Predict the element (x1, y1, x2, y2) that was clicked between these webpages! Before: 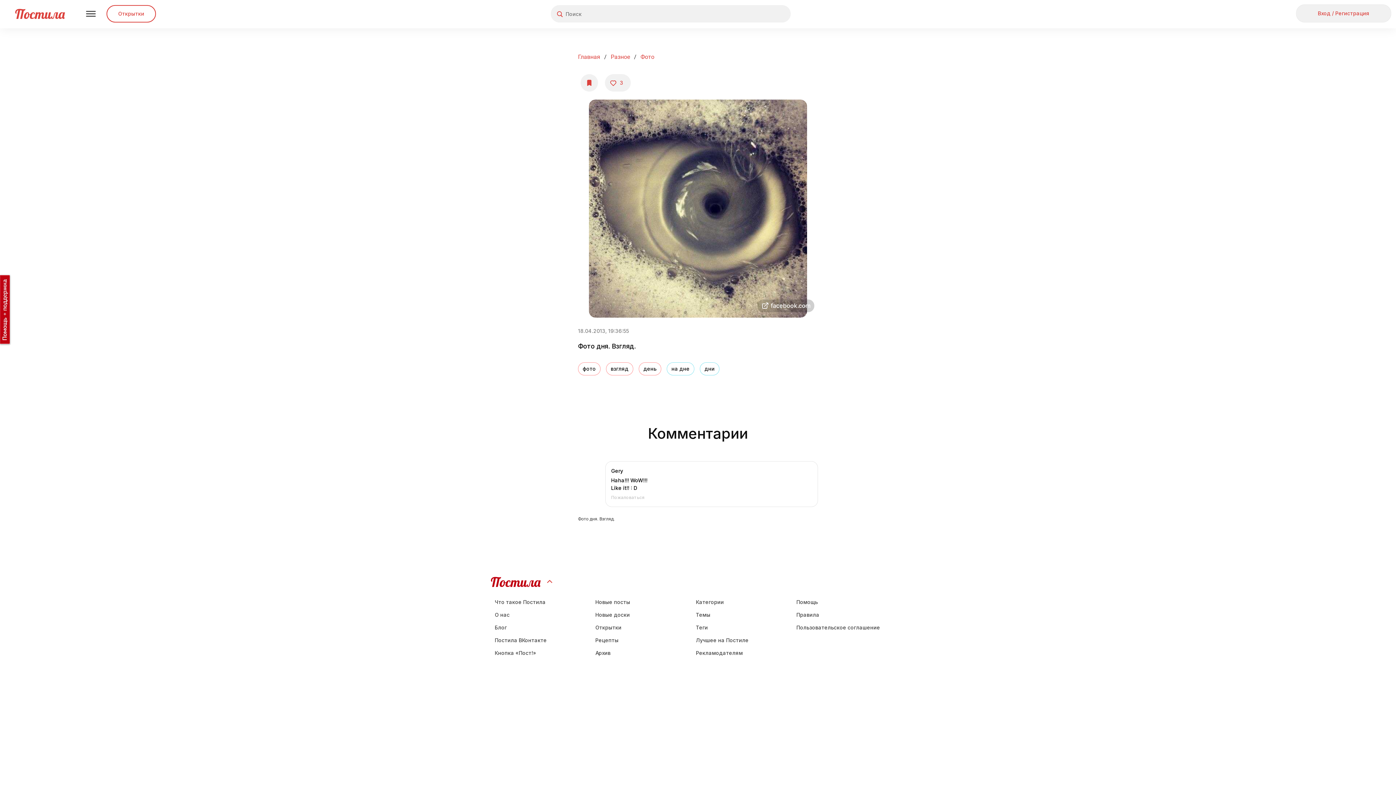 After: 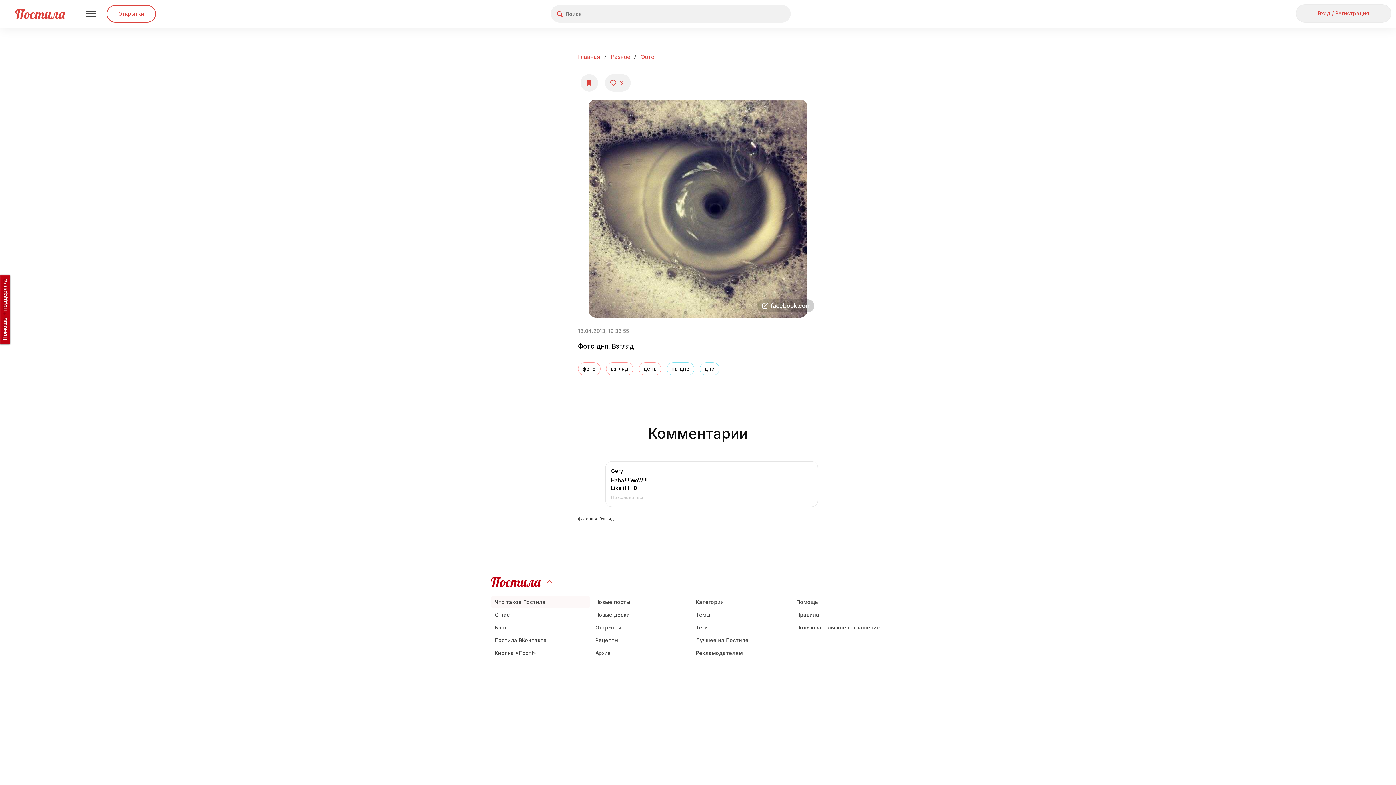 Action: label: Что такое Постила bbox: (490, 596, 590, 608)